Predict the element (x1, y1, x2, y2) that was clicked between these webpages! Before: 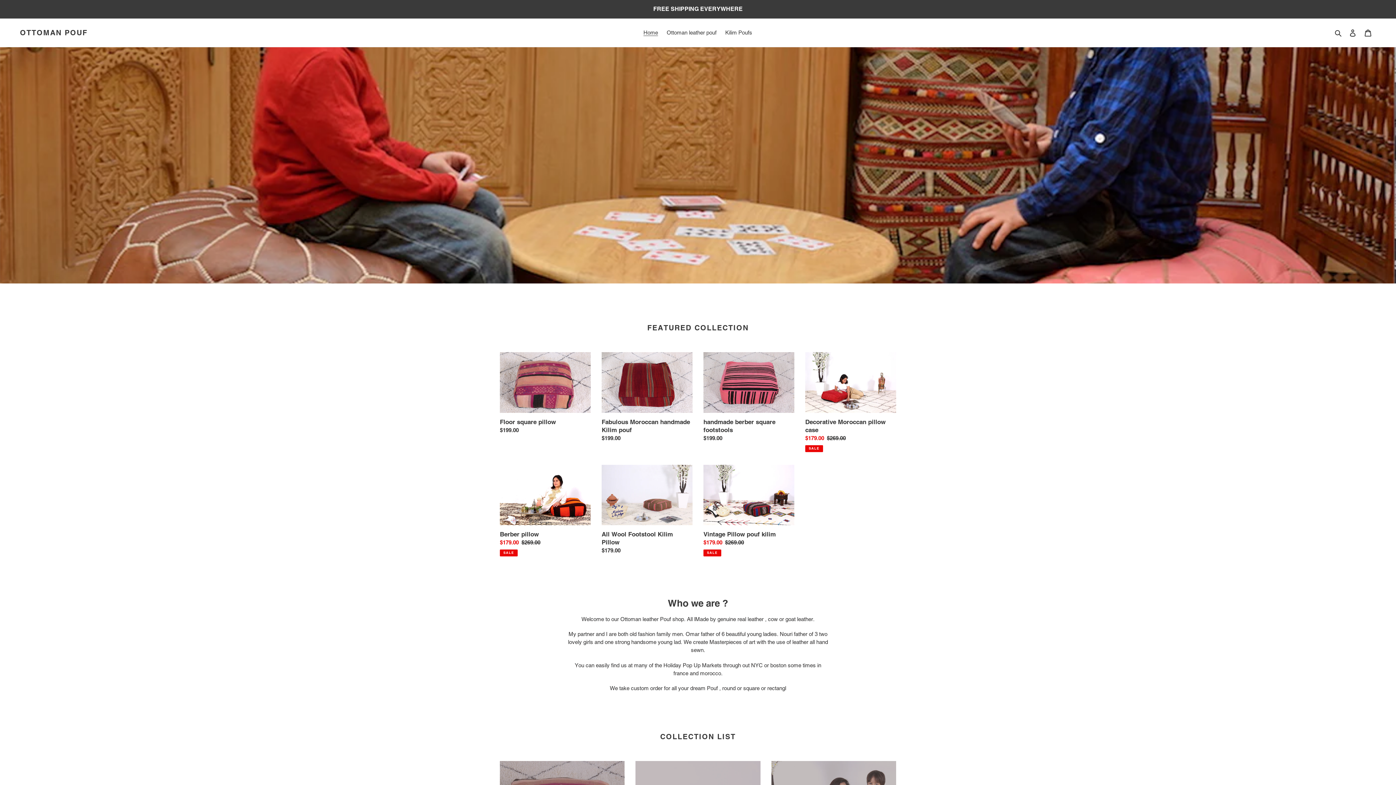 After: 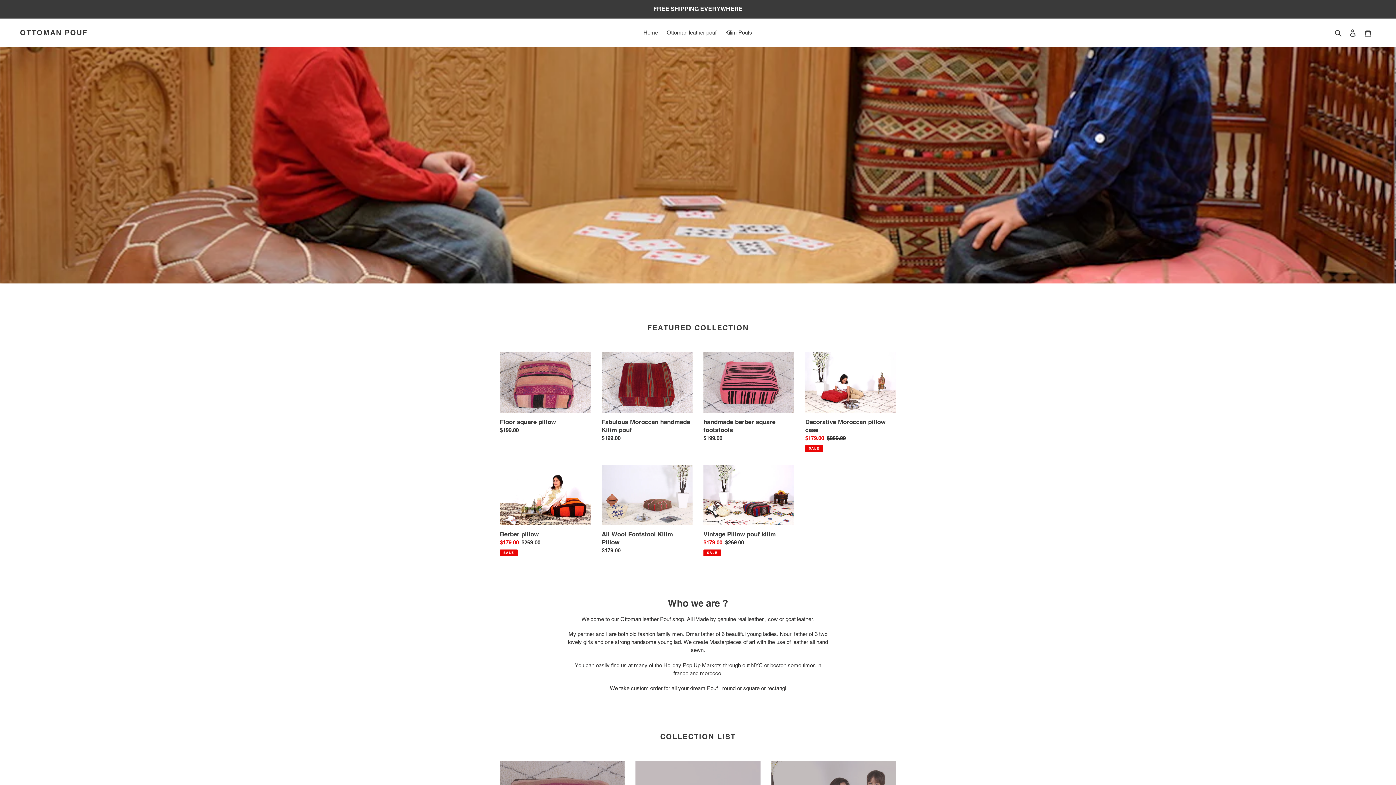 Action: bbox: (20, 28, 87, 37) label: OTTOMAN POUF